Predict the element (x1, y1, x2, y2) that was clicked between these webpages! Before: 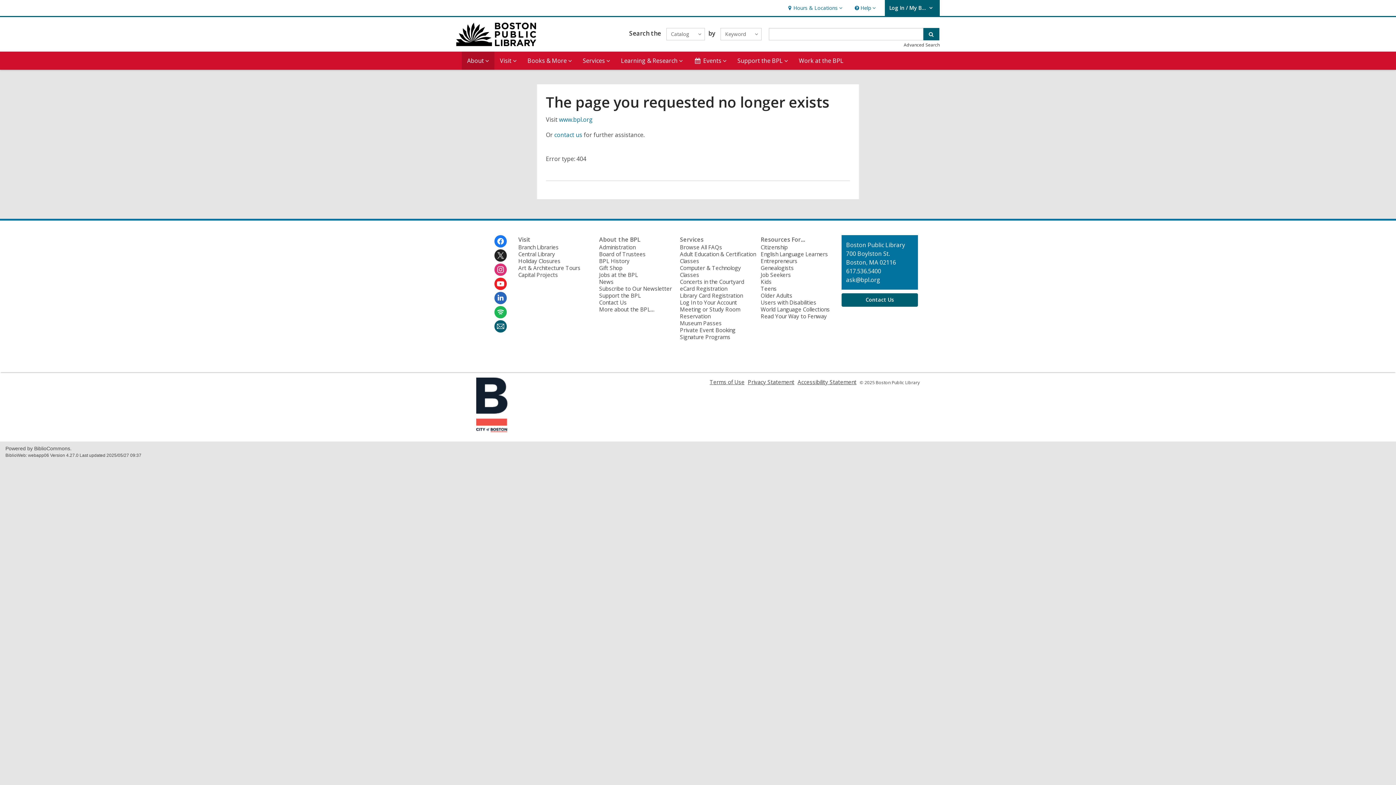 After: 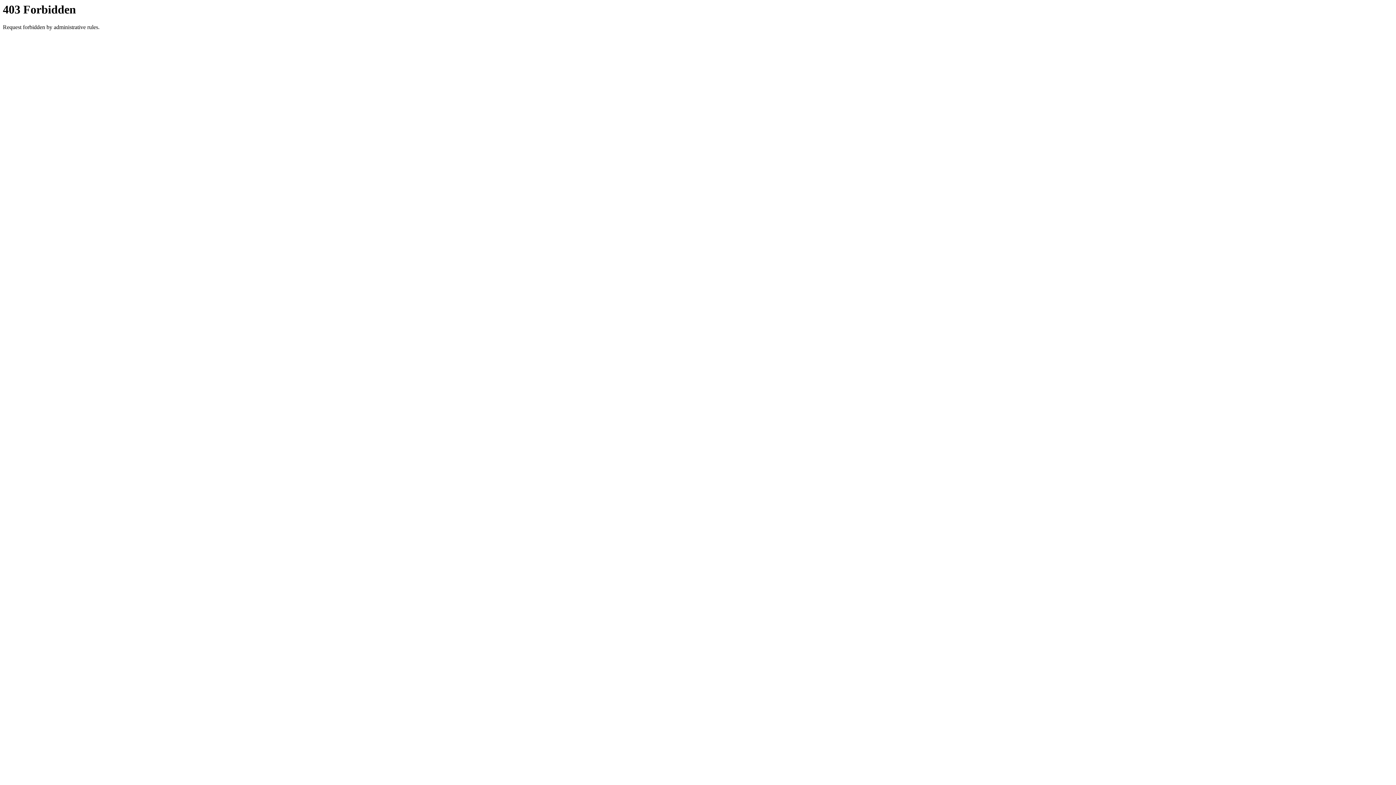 Action: bbox: (680, 298, 737, 306) label: Log In to Your Account